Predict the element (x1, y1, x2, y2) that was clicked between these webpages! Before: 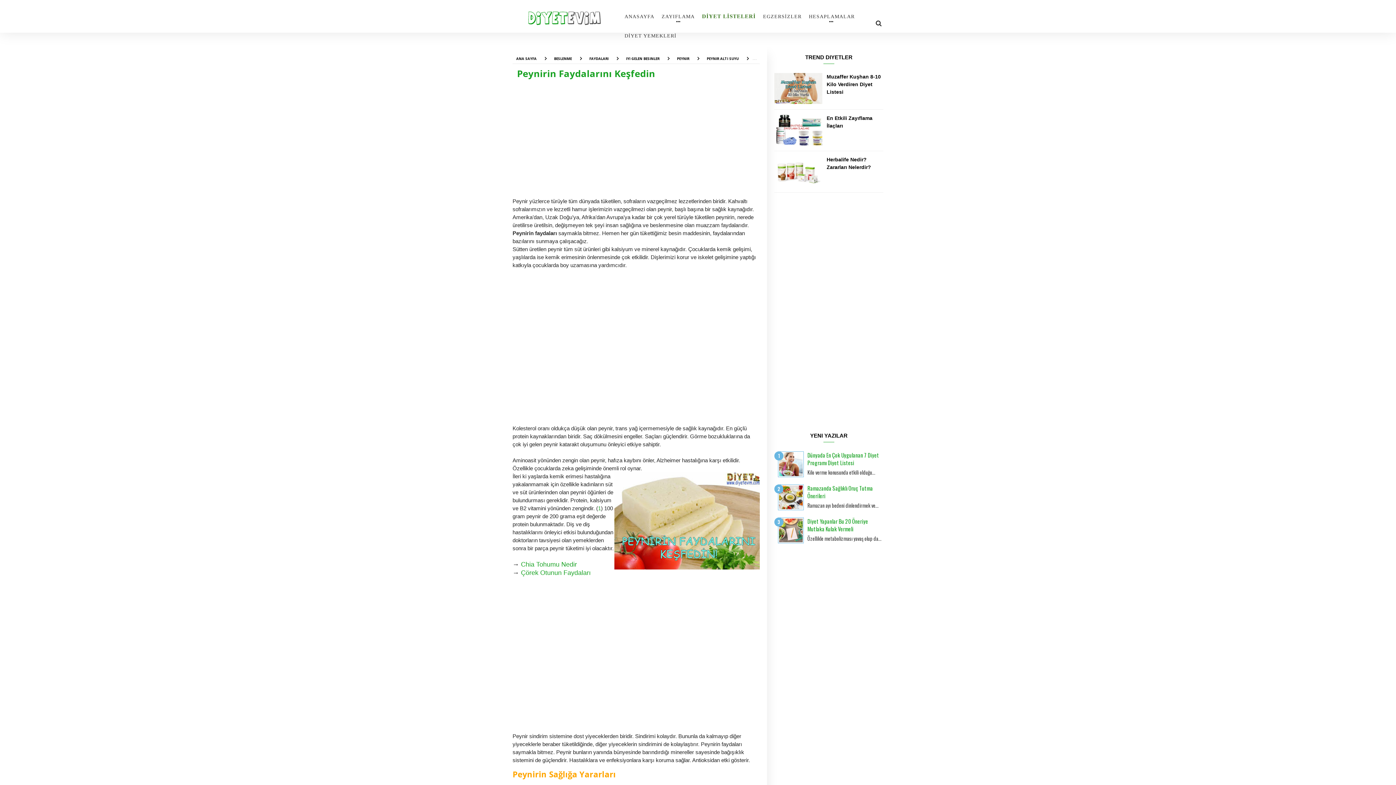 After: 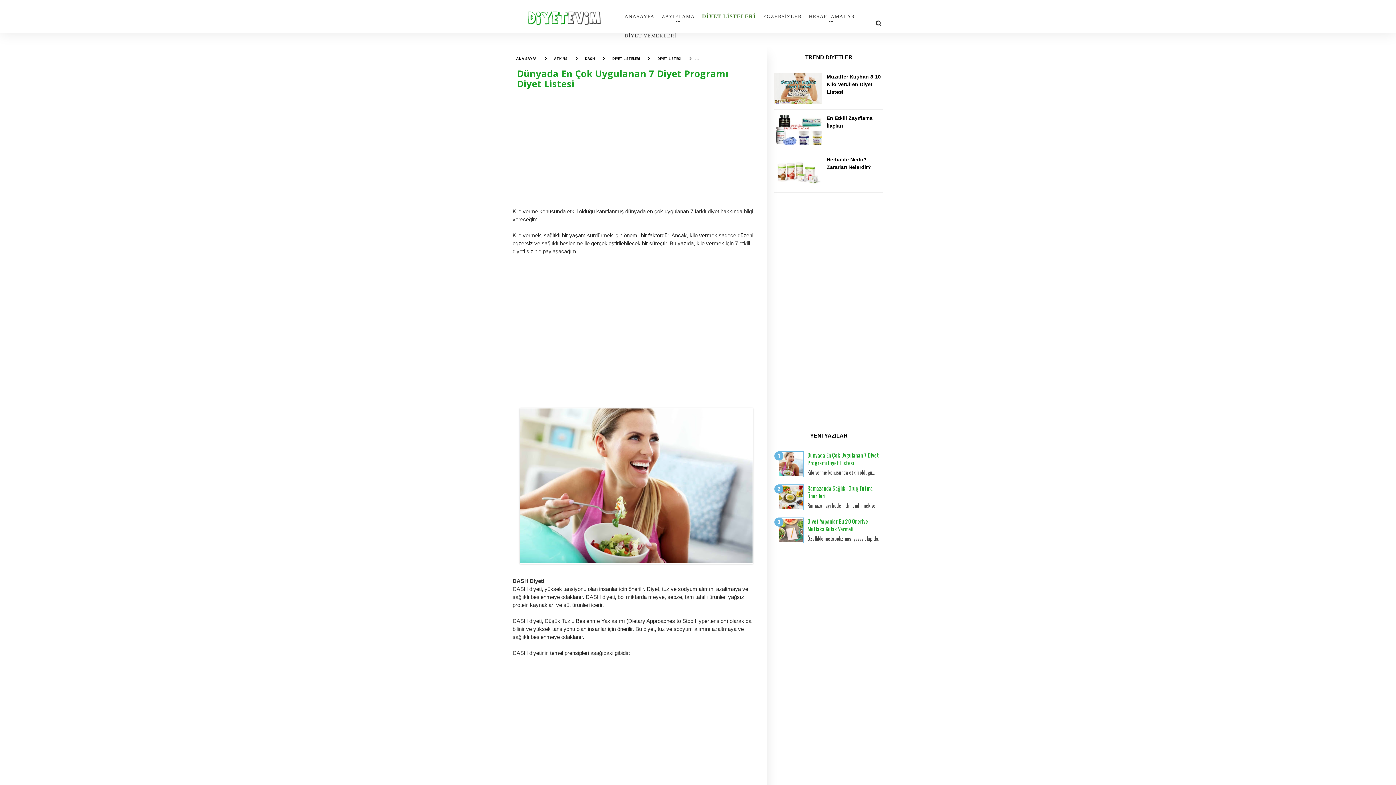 Action: bbox: (807, 451, 879, 466) label: Dünyada En Çok Uygulanan 7 Diyet Programı Diyet Listesi